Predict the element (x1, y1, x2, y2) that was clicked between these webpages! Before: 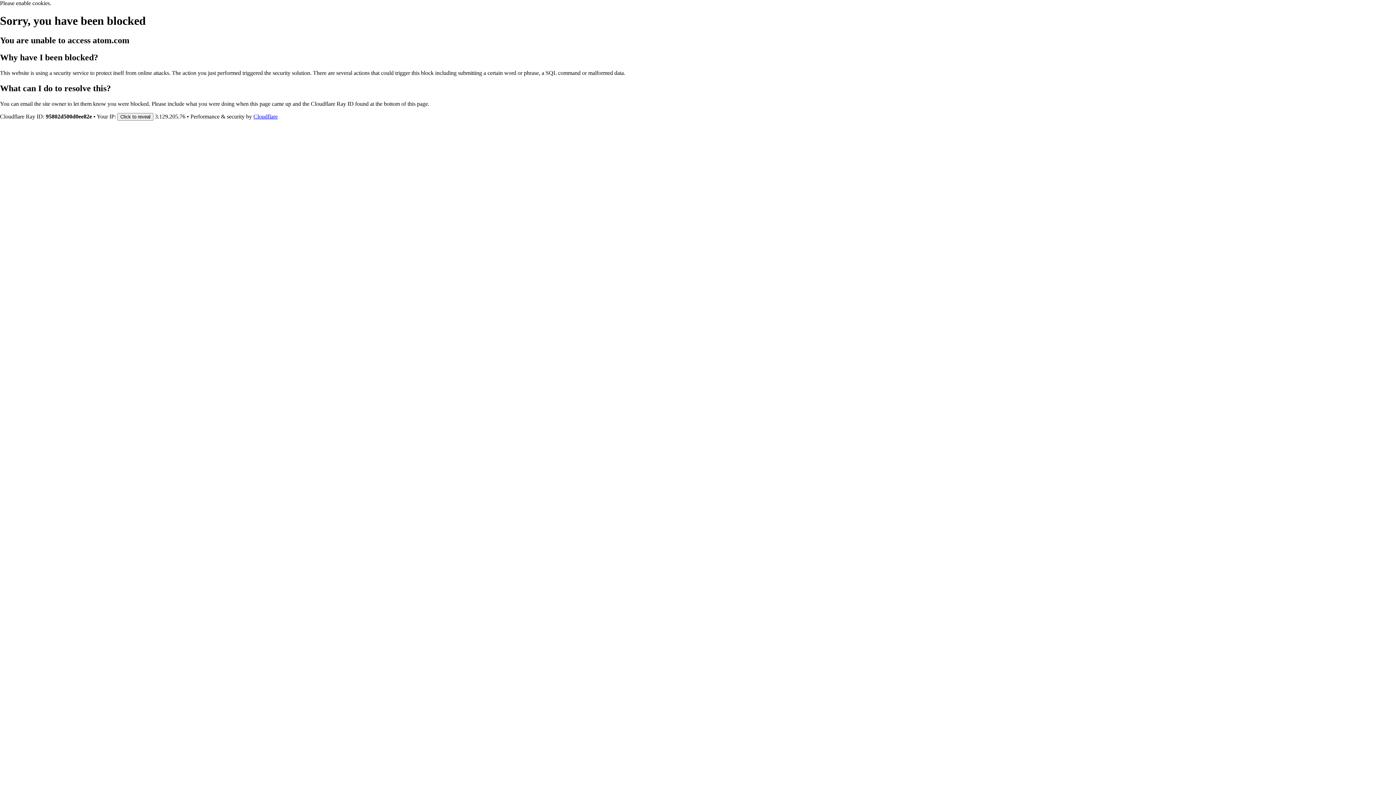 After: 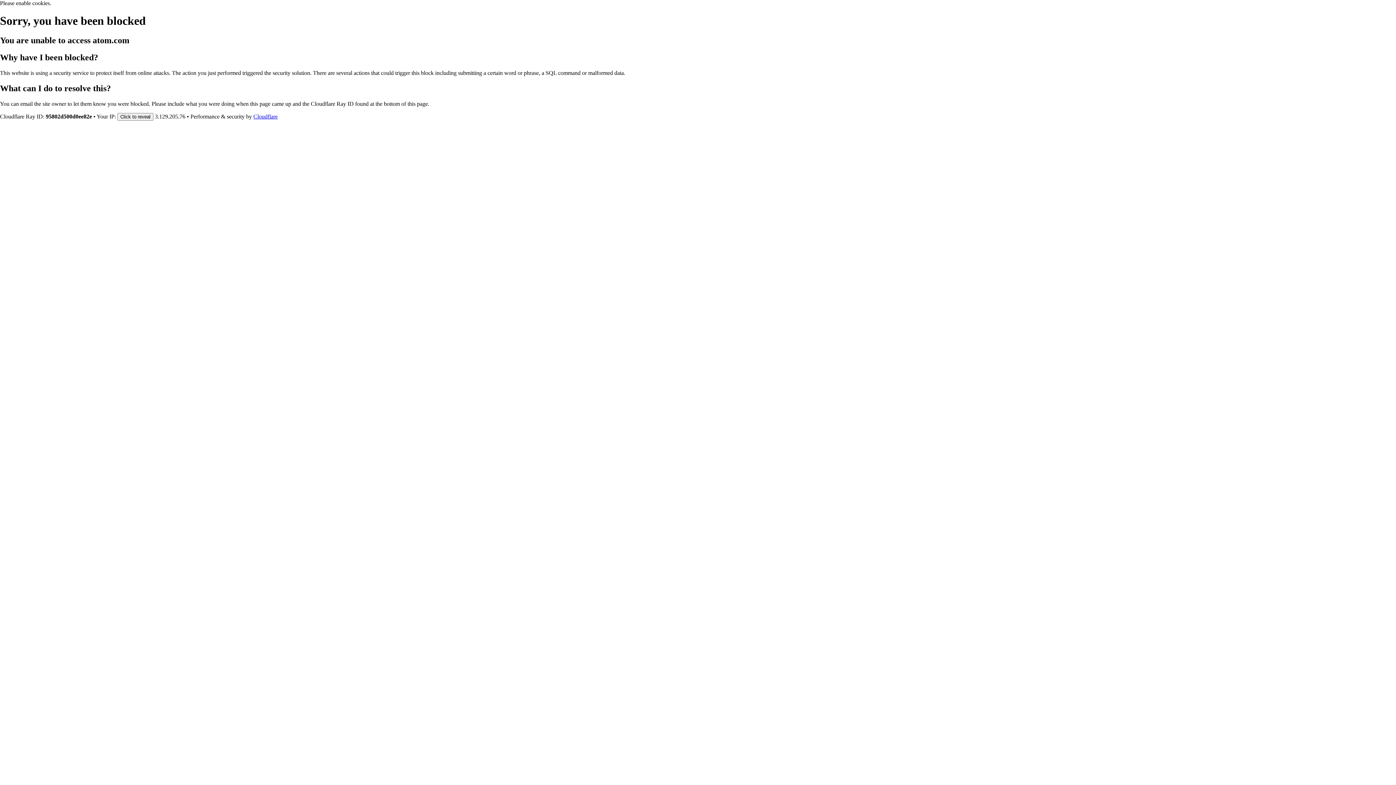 Action: label: Cloudflare bbox: (253, 113, 277, 119)